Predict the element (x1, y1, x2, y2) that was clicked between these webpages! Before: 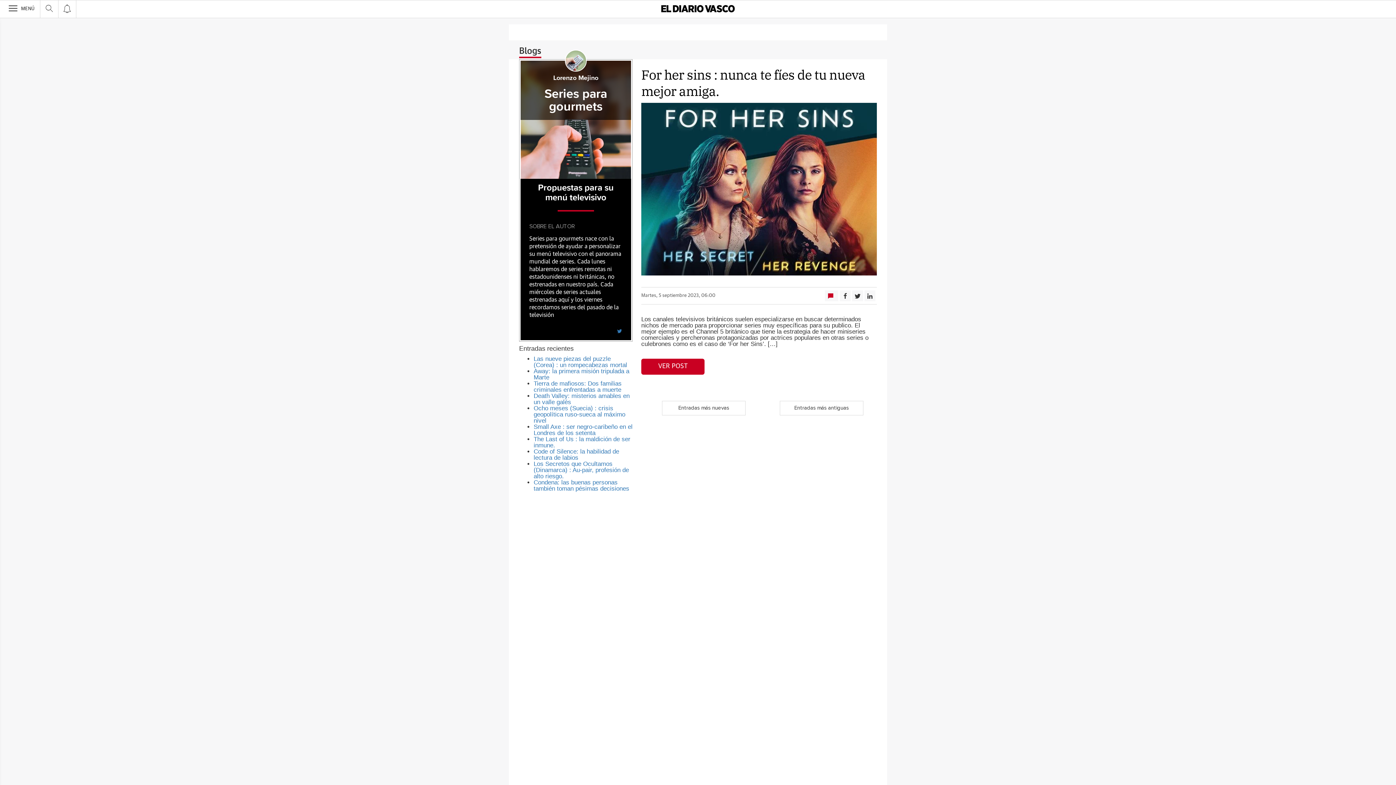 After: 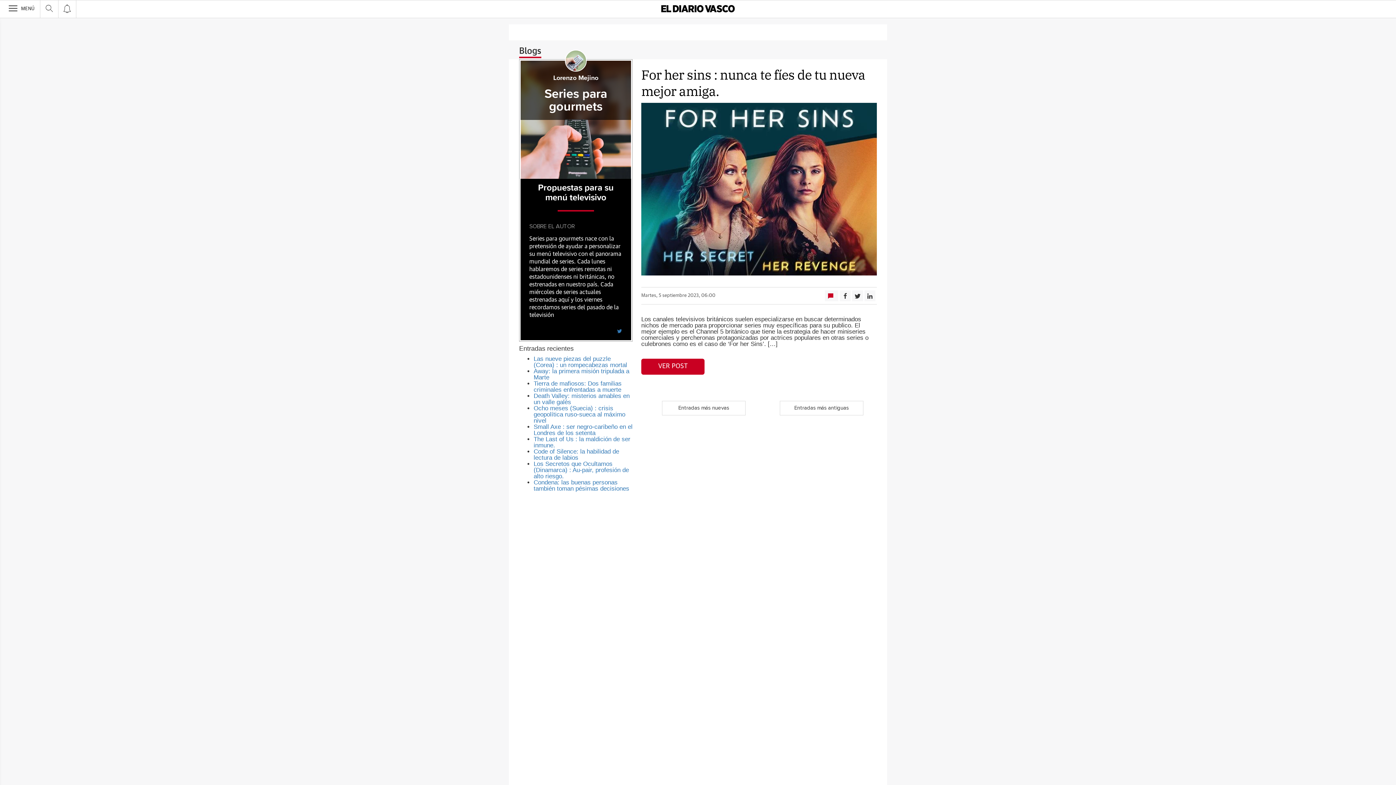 Action: bbox: (779, 400, 863, 415) label: Entradas más antiguas